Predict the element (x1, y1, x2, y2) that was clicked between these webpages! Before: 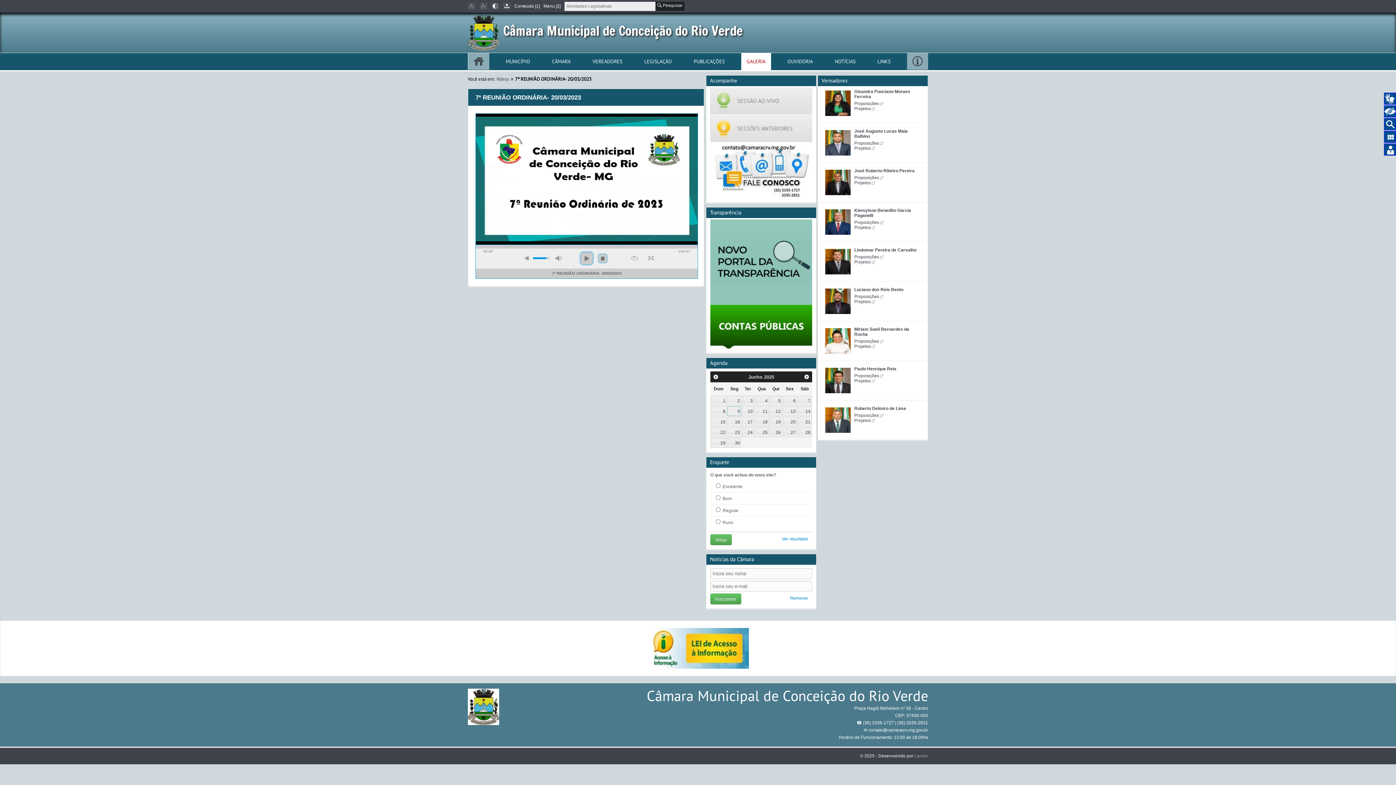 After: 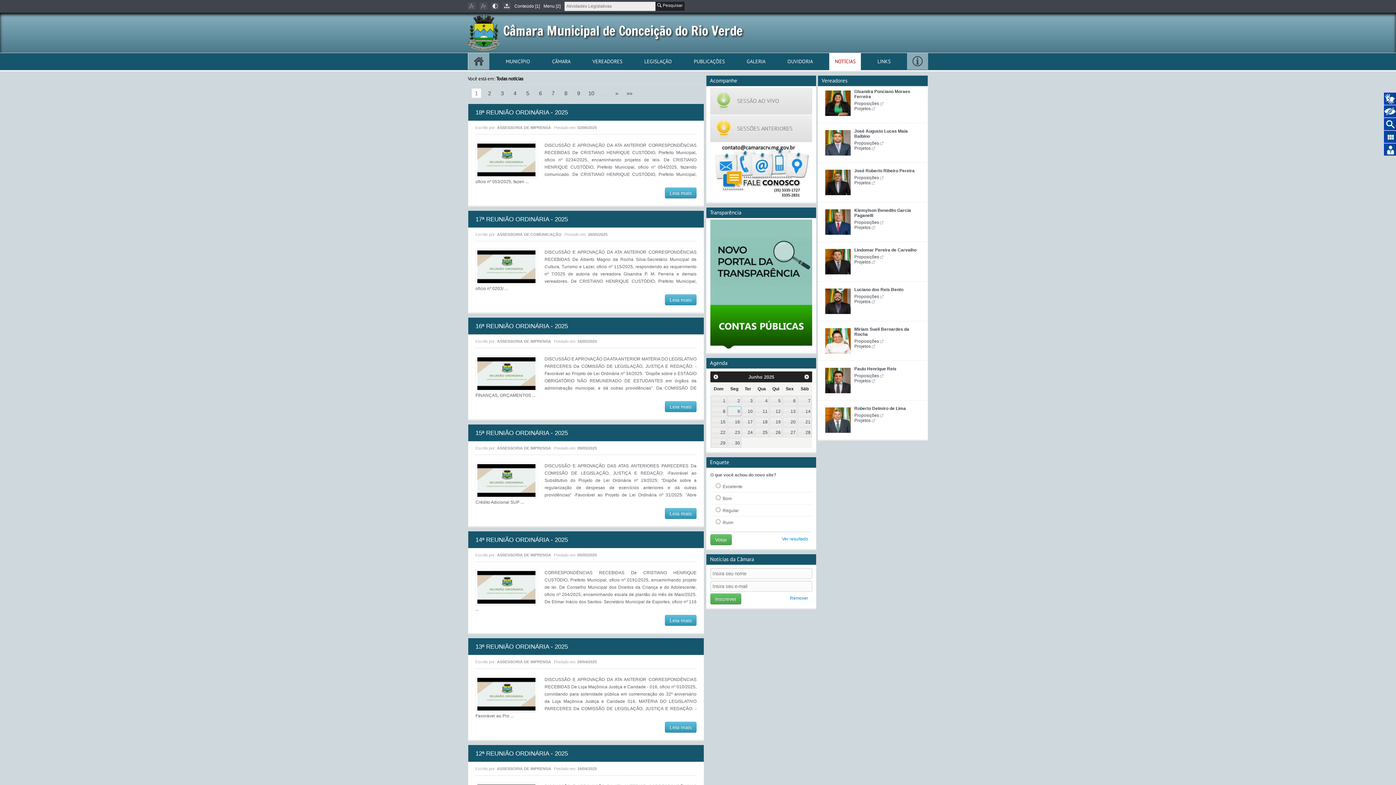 Action: label: NOTÍCIAS bbox: (829, 53, 861, 69)